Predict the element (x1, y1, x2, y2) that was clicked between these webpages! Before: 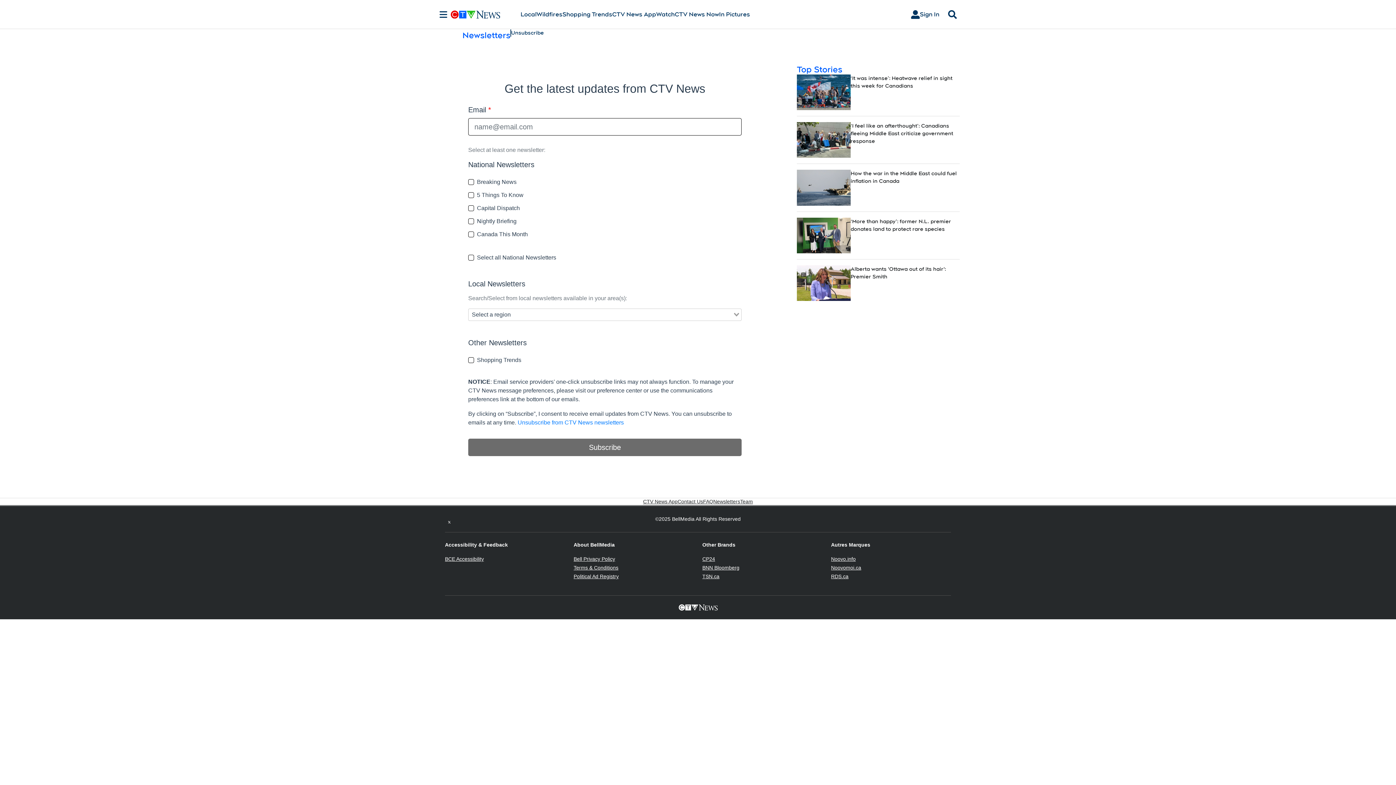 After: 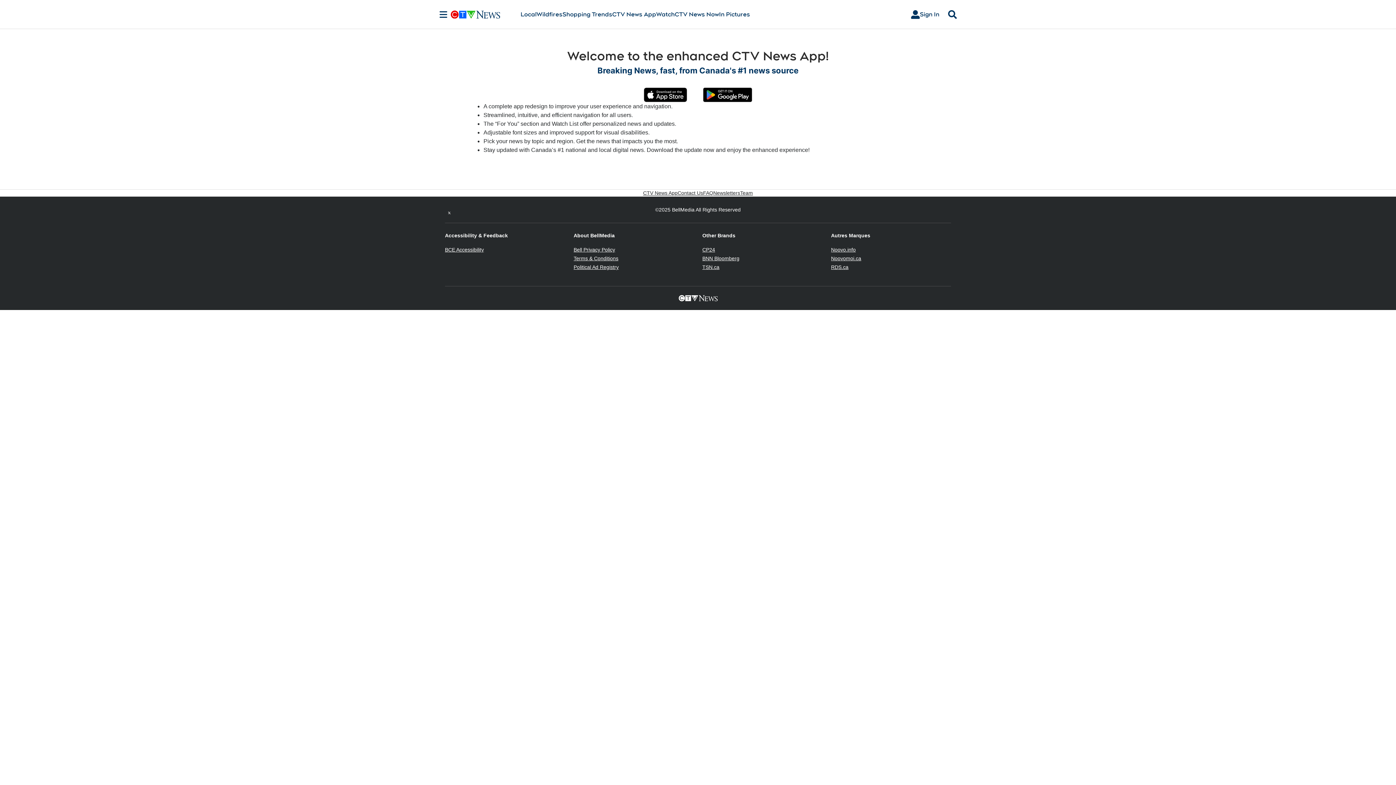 Action: bbox: (643, 498, 677, 505) label: CTV News App